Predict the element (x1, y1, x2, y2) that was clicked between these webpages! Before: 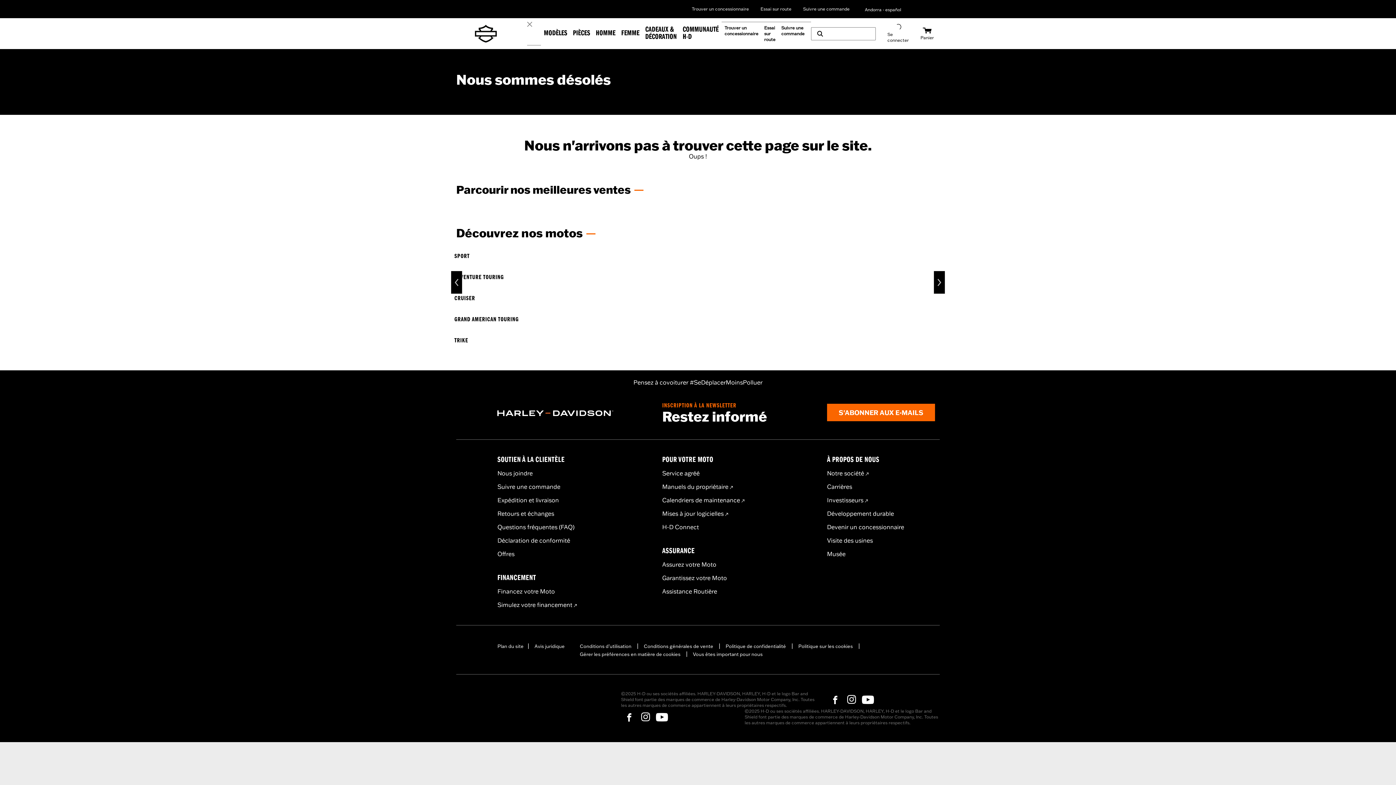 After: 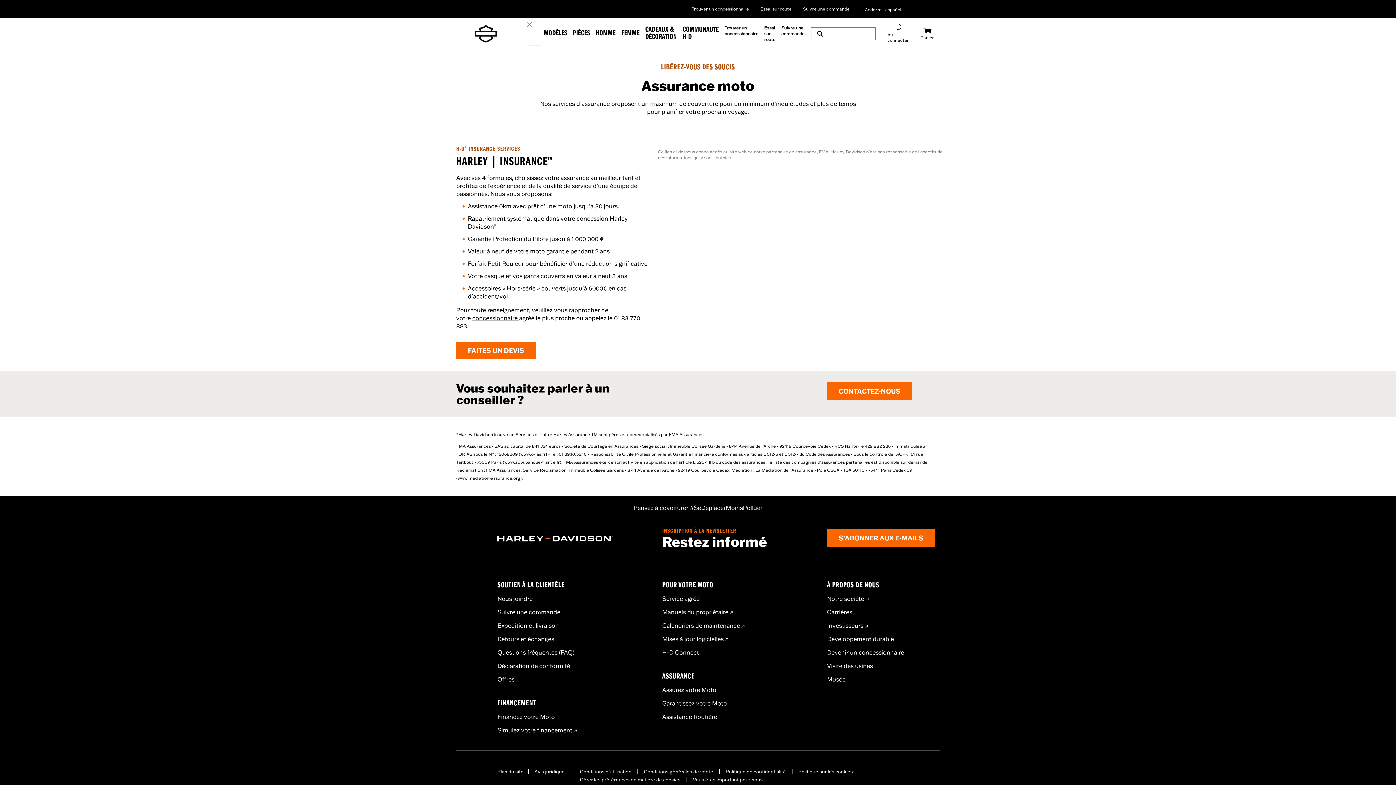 Action: bbox: (662, 560, 716, 568) label: Assurez votre Moto